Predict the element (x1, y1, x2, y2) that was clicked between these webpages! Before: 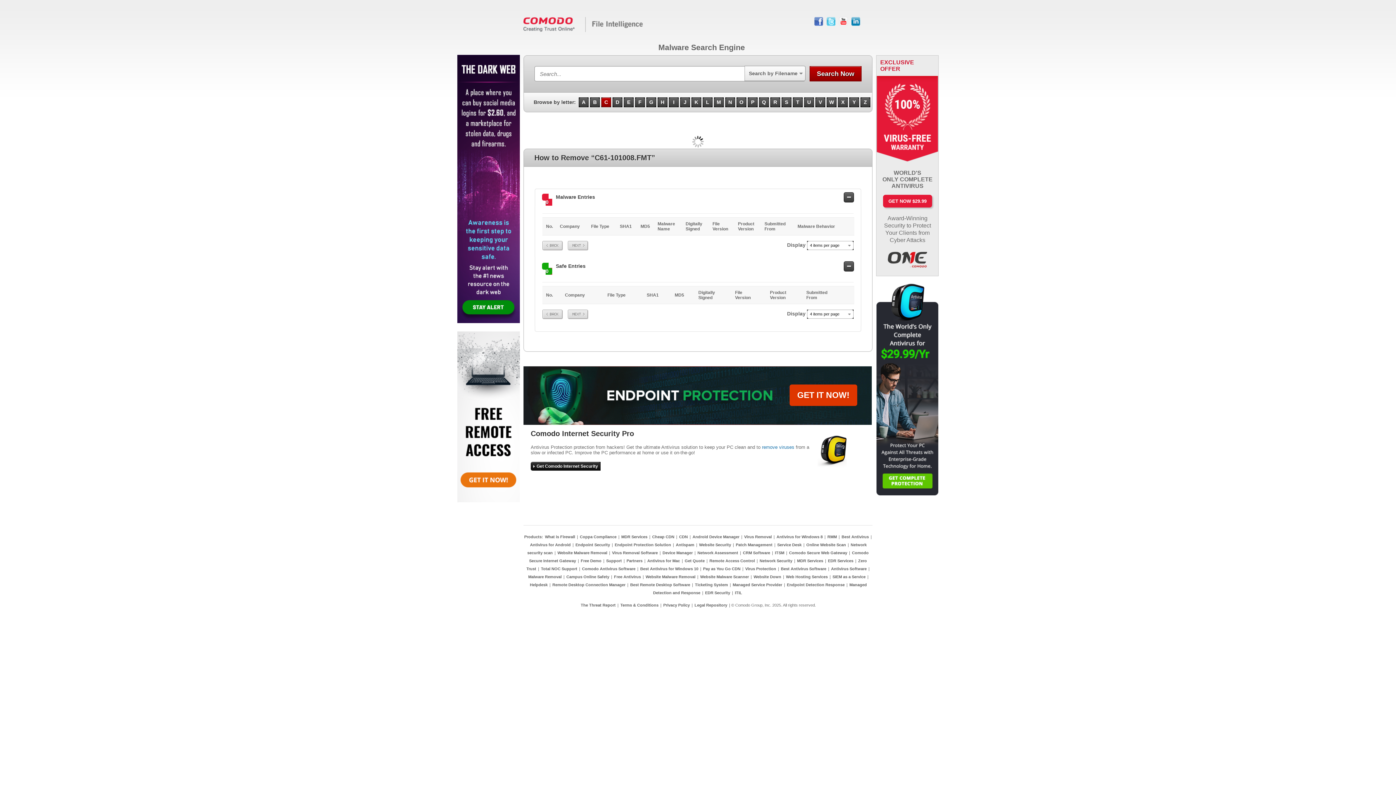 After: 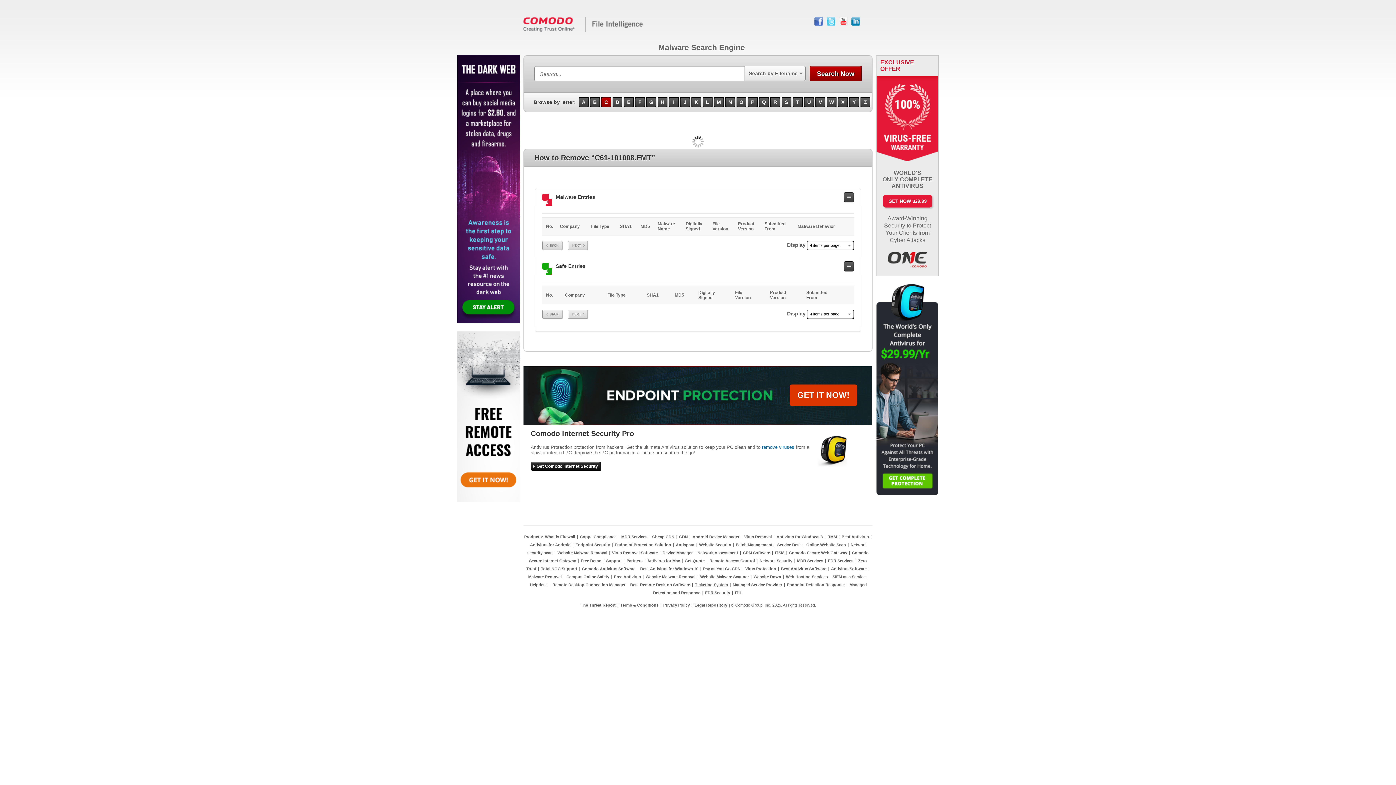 Action: bbox: (694, 582, 728, 587) label: Ticketing System